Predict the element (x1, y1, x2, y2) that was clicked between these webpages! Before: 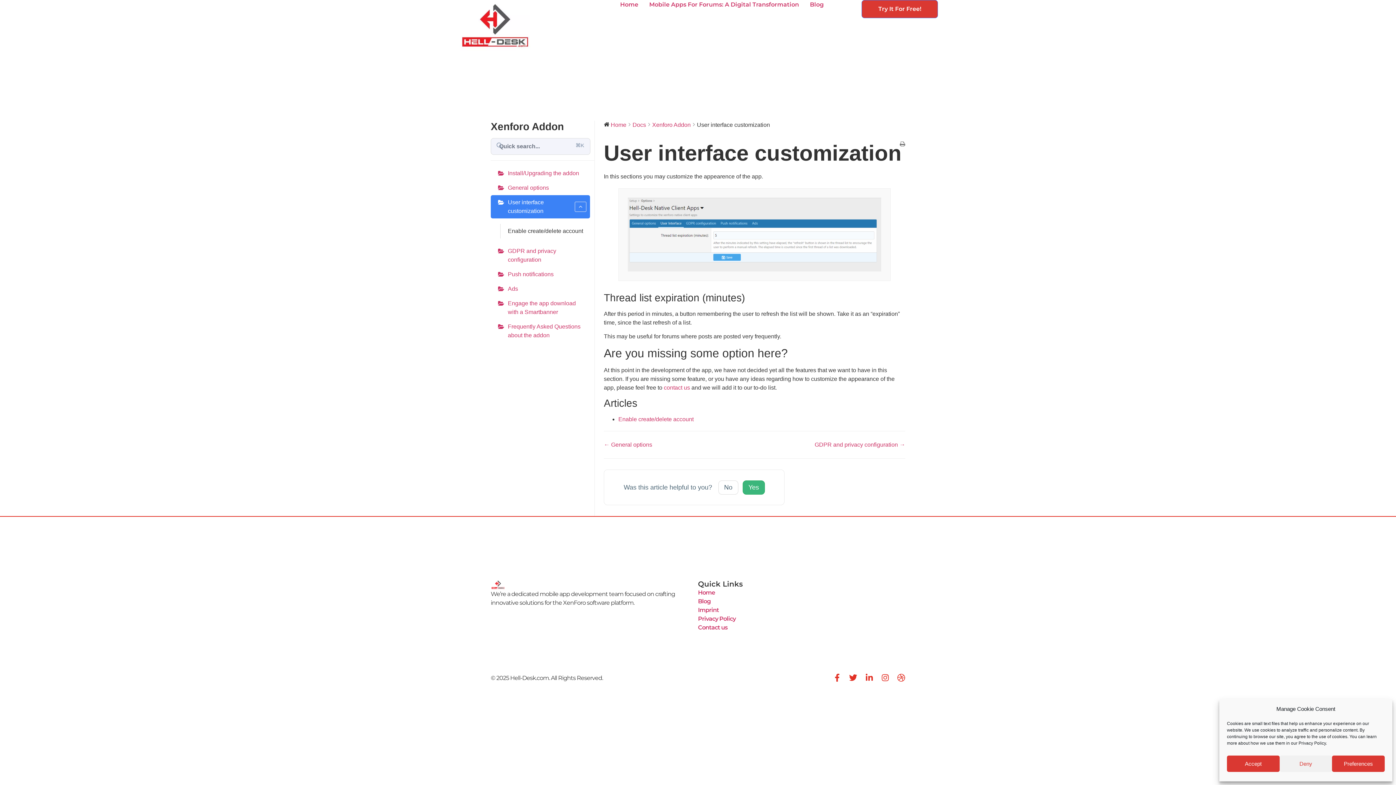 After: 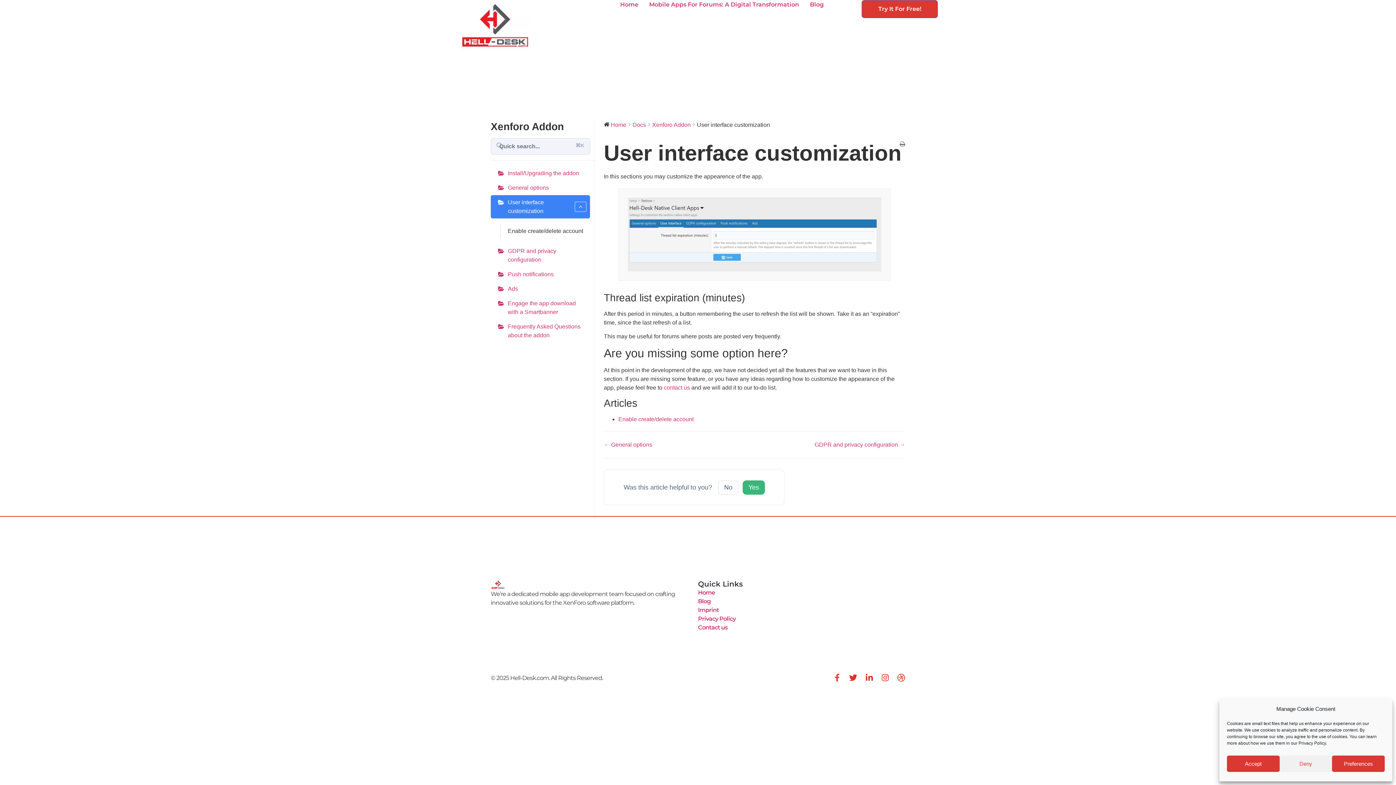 Action: bbox: (833, 674, 841, 682) label: Facebook-f